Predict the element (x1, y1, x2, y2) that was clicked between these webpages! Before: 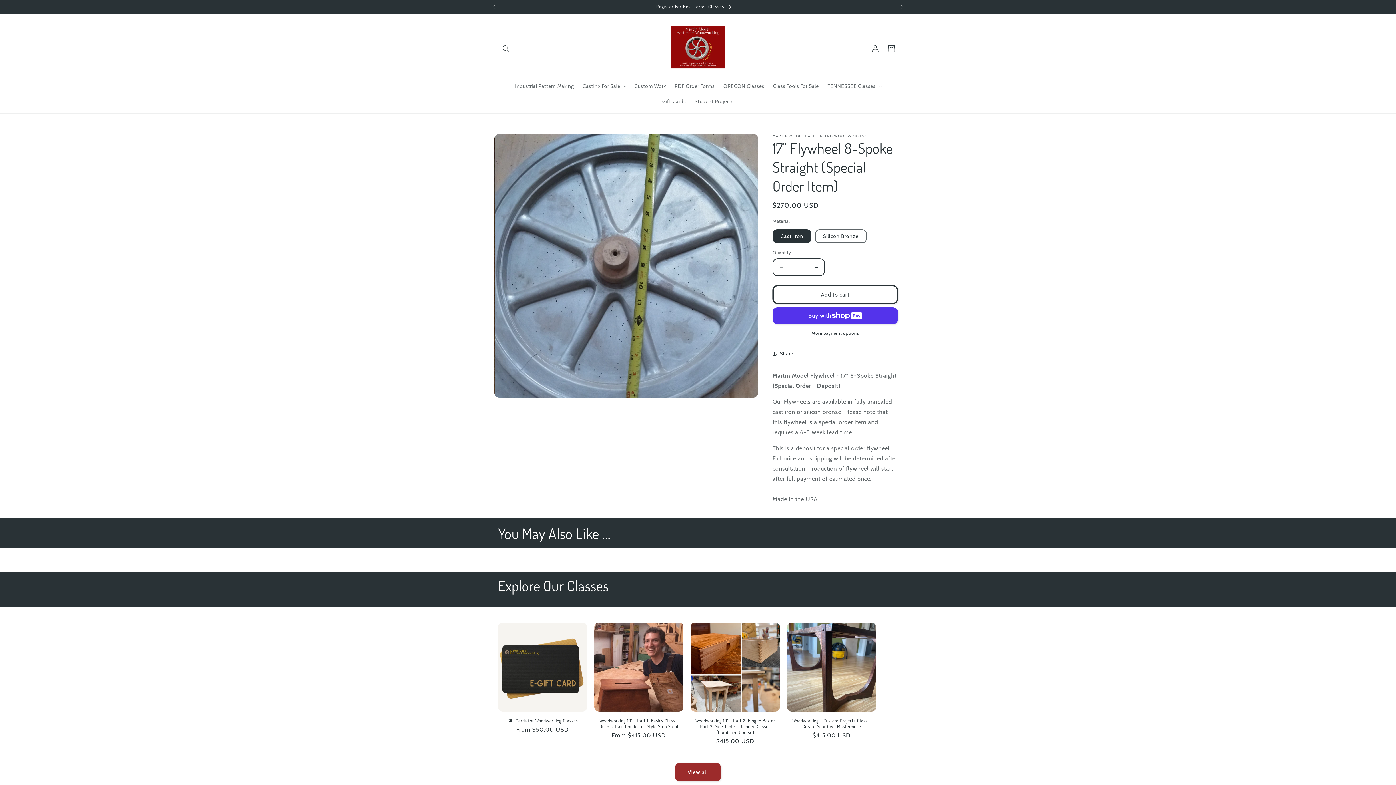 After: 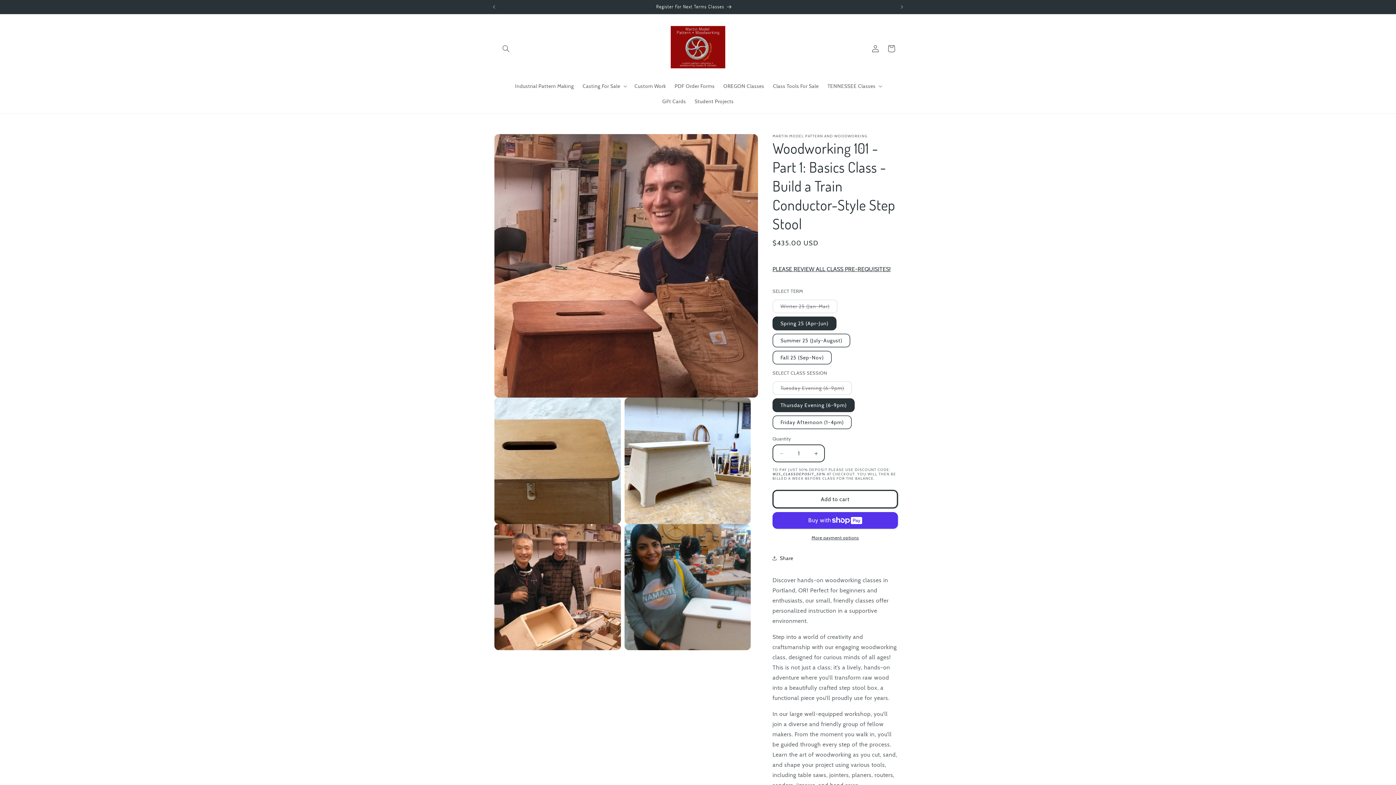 Action: label: Woodworking 101 - Part 1: Basics Class - Build a Train Conductor-Style Step Stool bbox: (594, 718, 683, 729)